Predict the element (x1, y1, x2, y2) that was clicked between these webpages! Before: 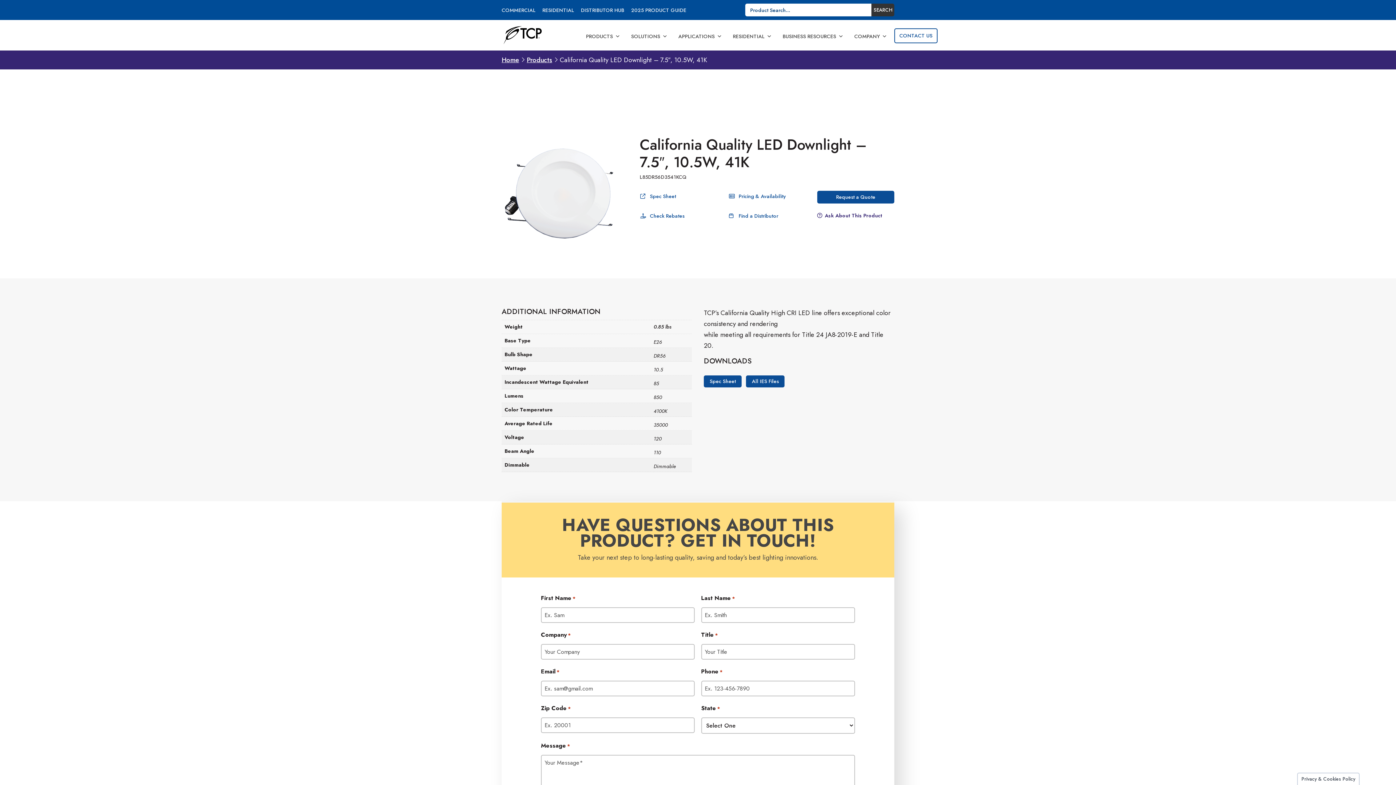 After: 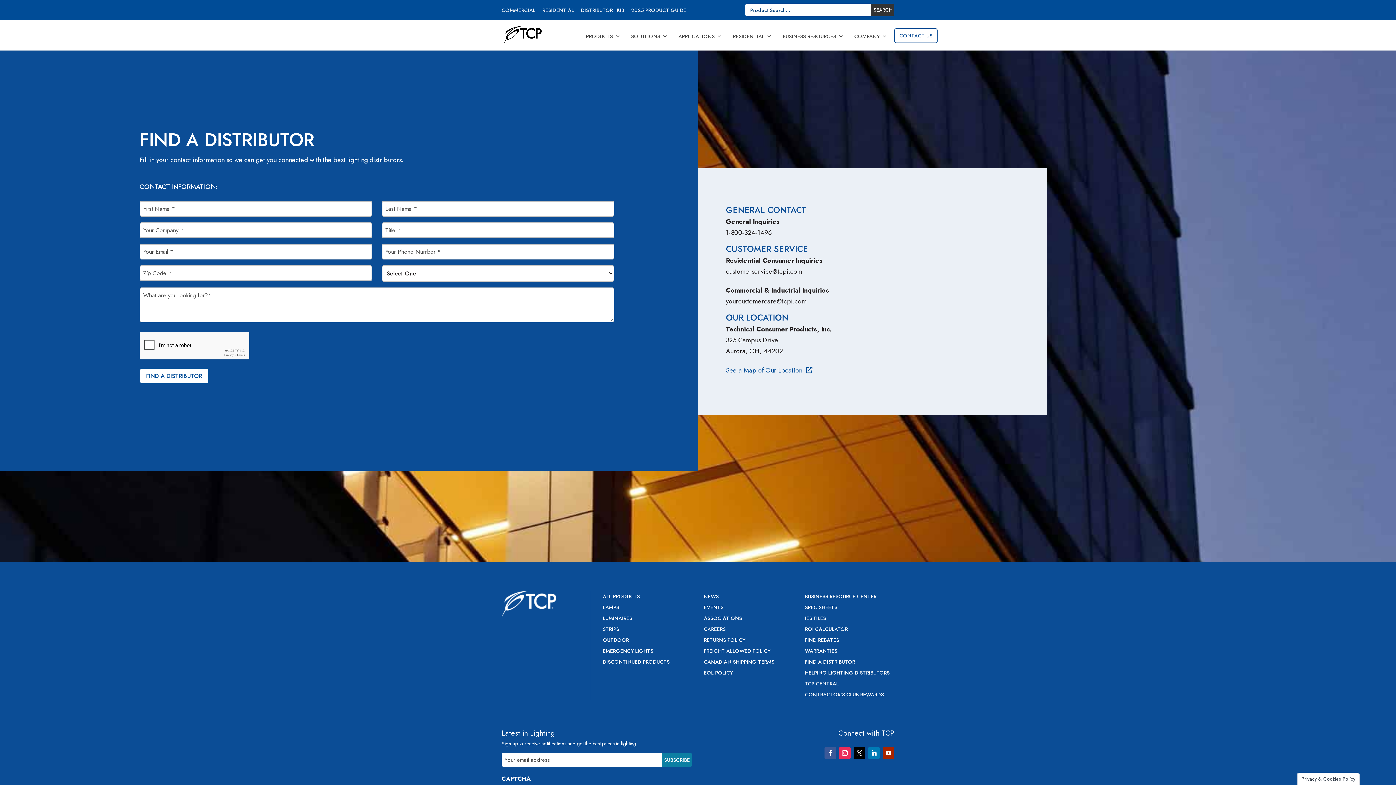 Action: label: Find a Distributor bbox: (728, 210, 805, 221)